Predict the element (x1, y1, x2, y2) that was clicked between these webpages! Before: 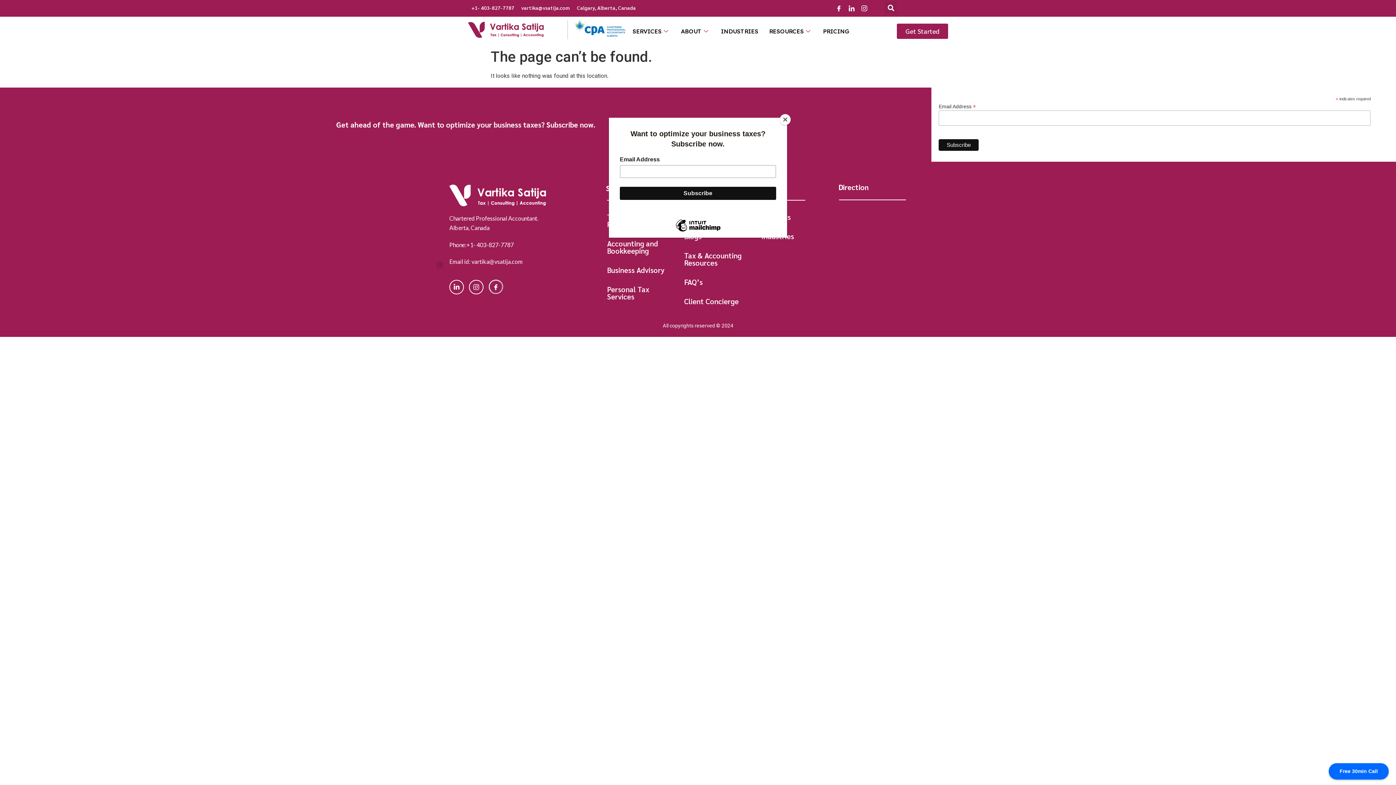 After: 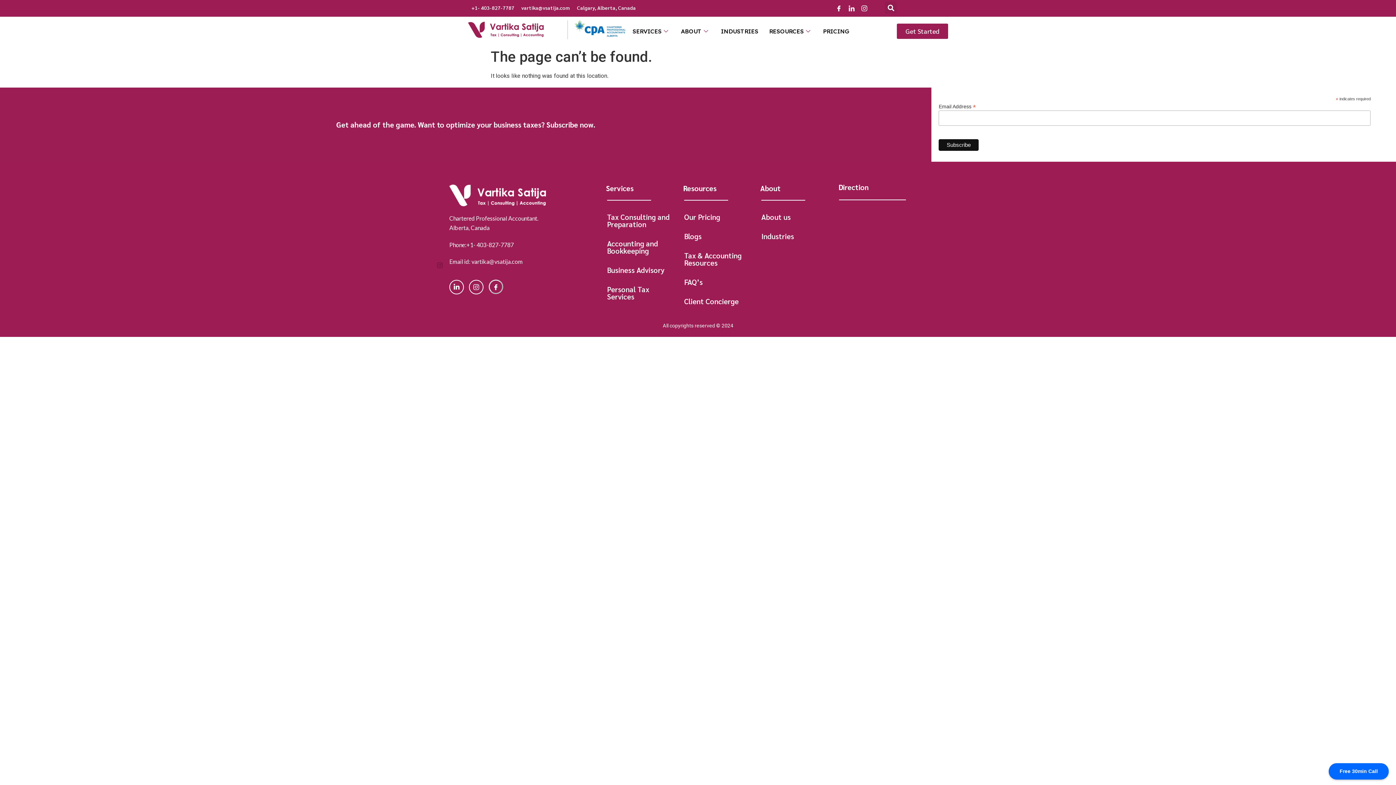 Action: label: Close bbox: (780, 114, 790, 125)